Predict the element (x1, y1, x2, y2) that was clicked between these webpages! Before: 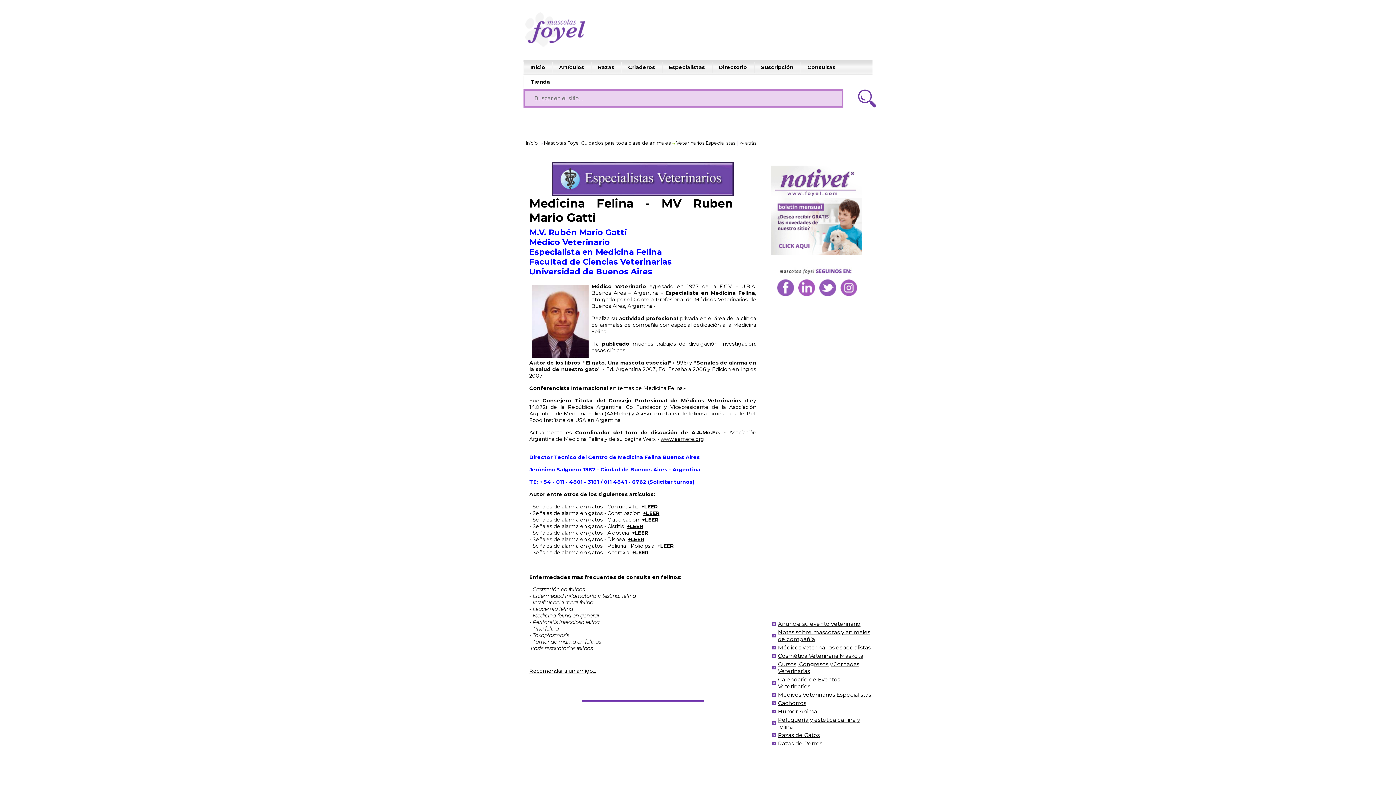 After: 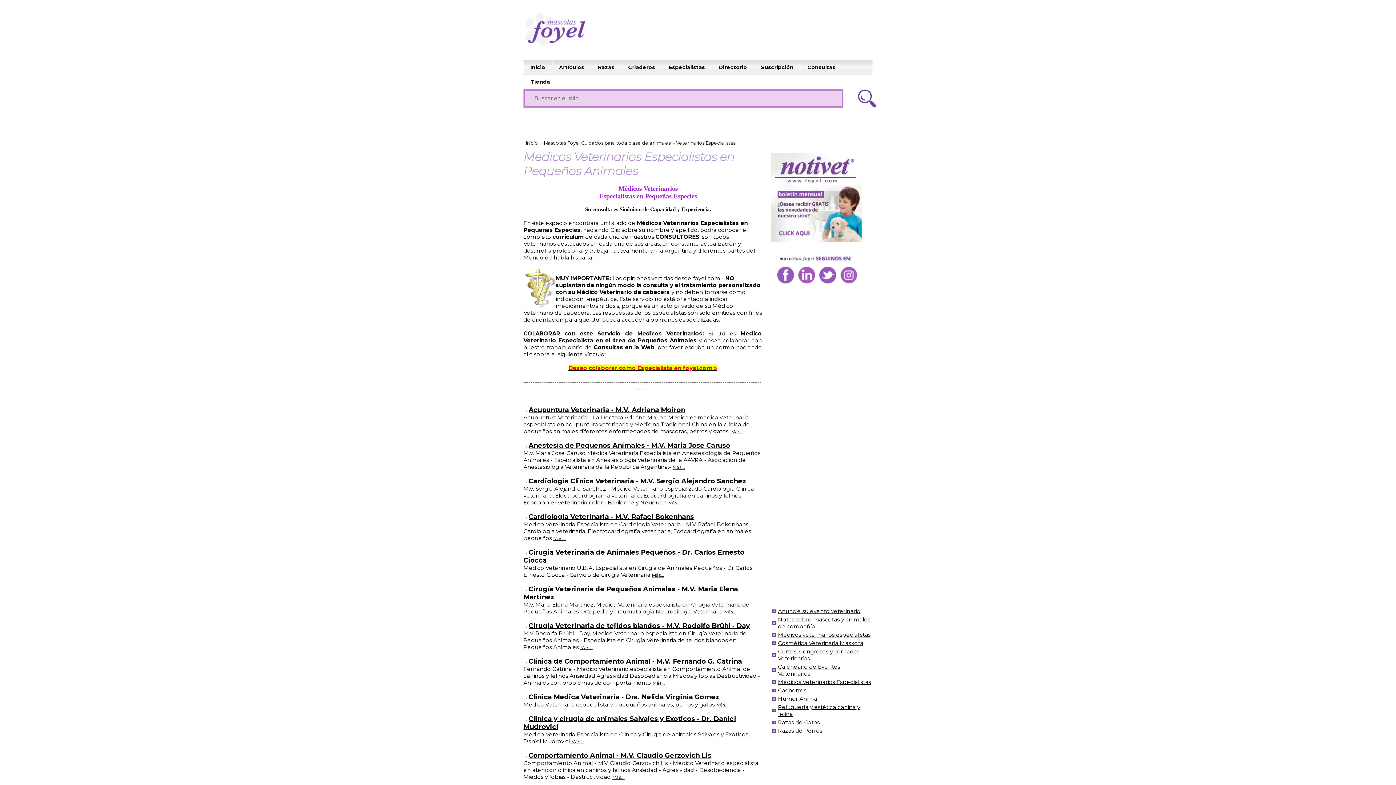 Action: bbox: (772, 644, 871, 651) label: Médicos veterinarios especialistas